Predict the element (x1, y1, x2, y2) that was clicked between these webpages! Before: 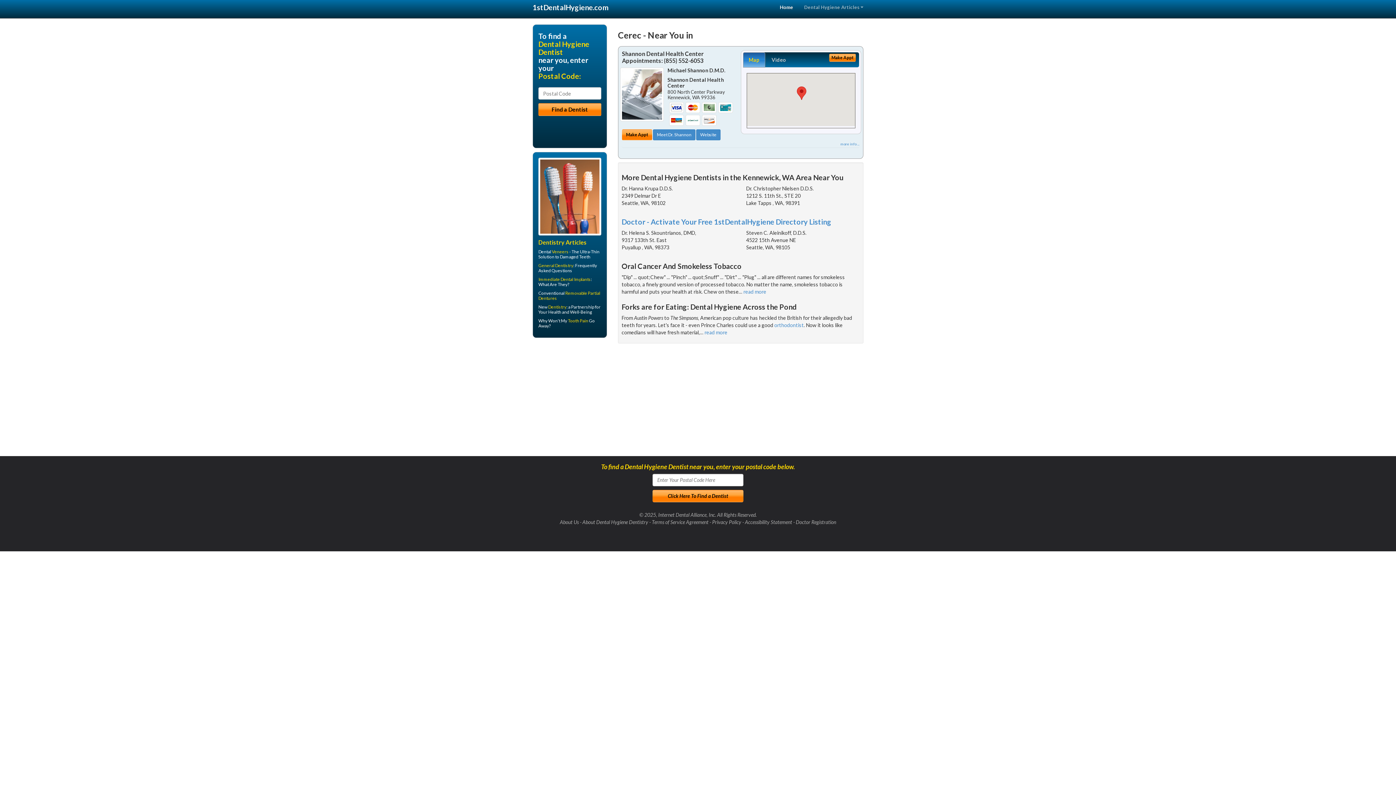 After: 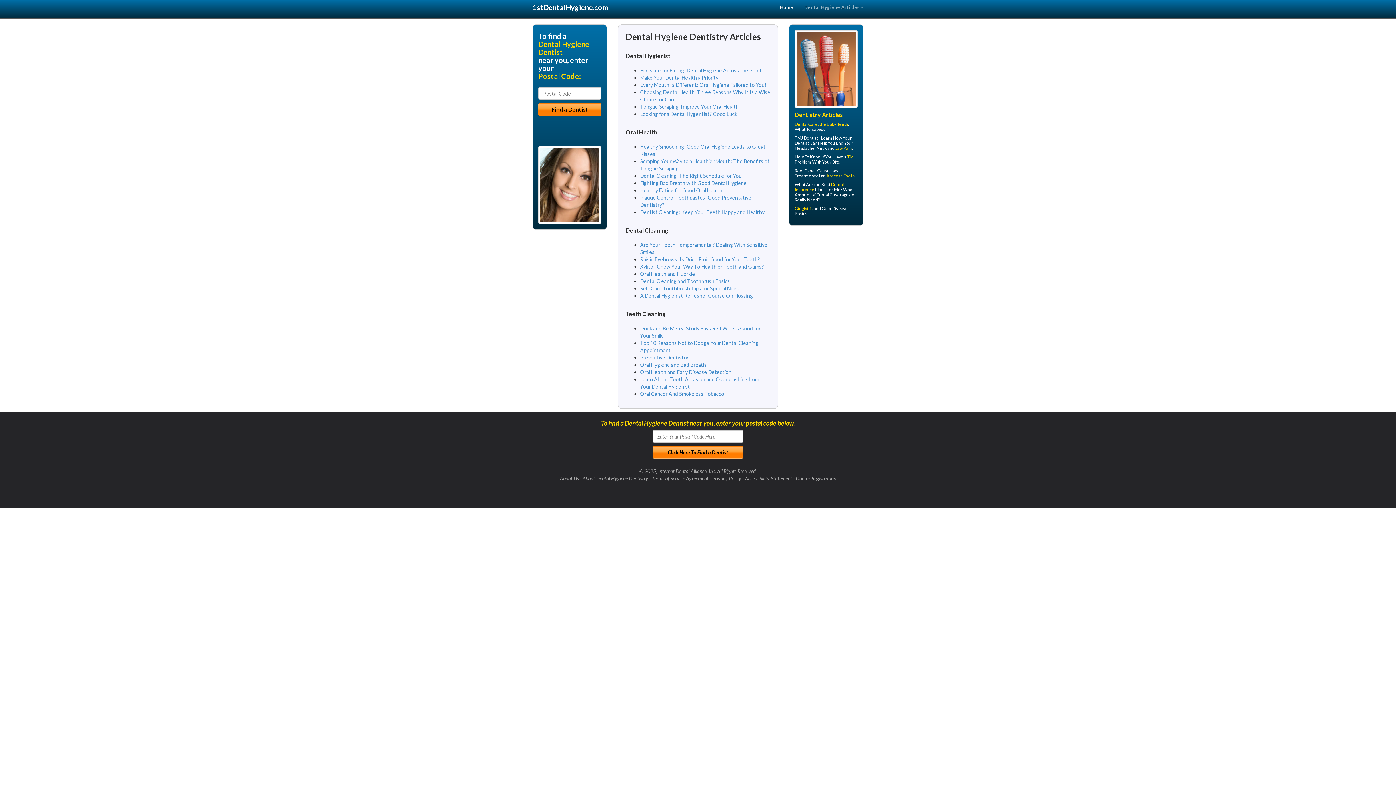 Action: label: About Dental Hygiene Dentistry bbox: (582, 519, 648, 525)